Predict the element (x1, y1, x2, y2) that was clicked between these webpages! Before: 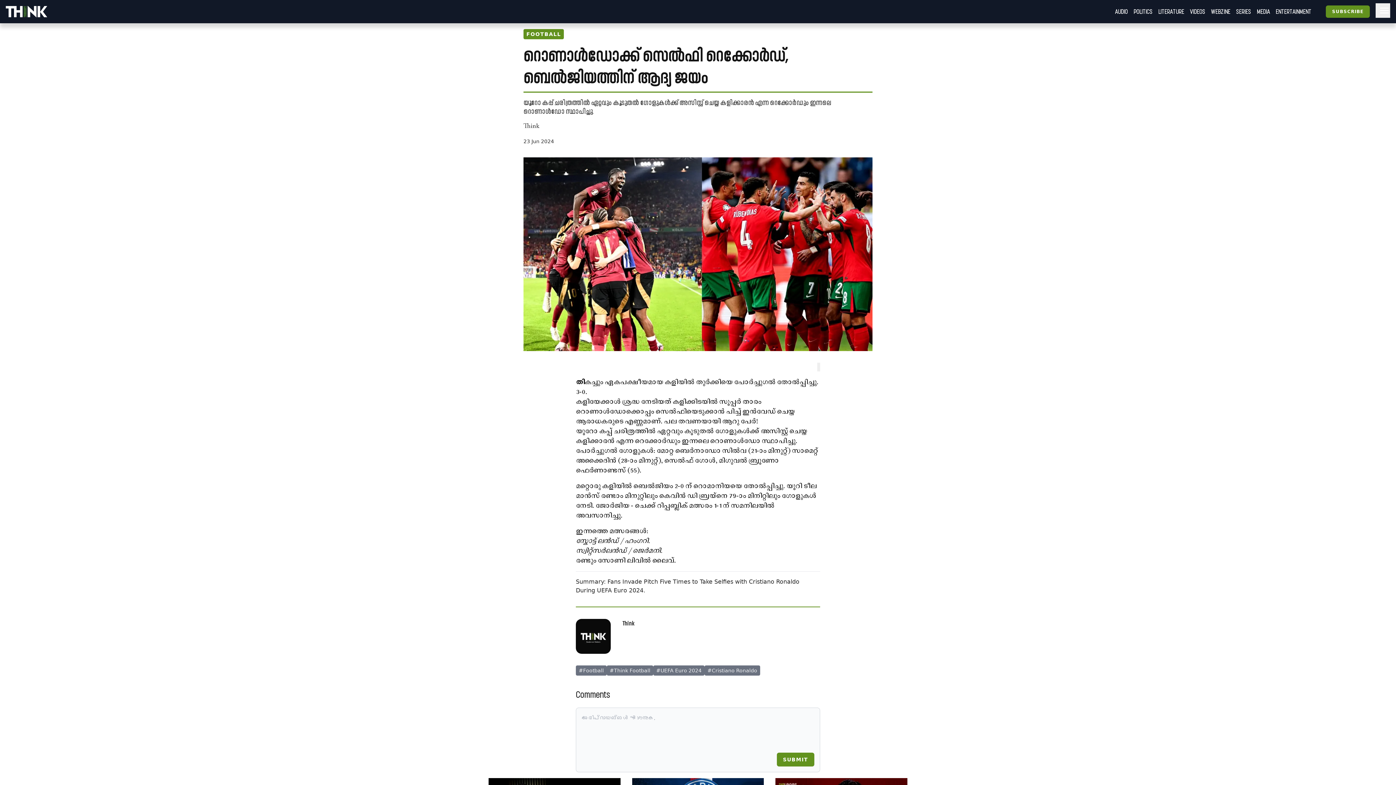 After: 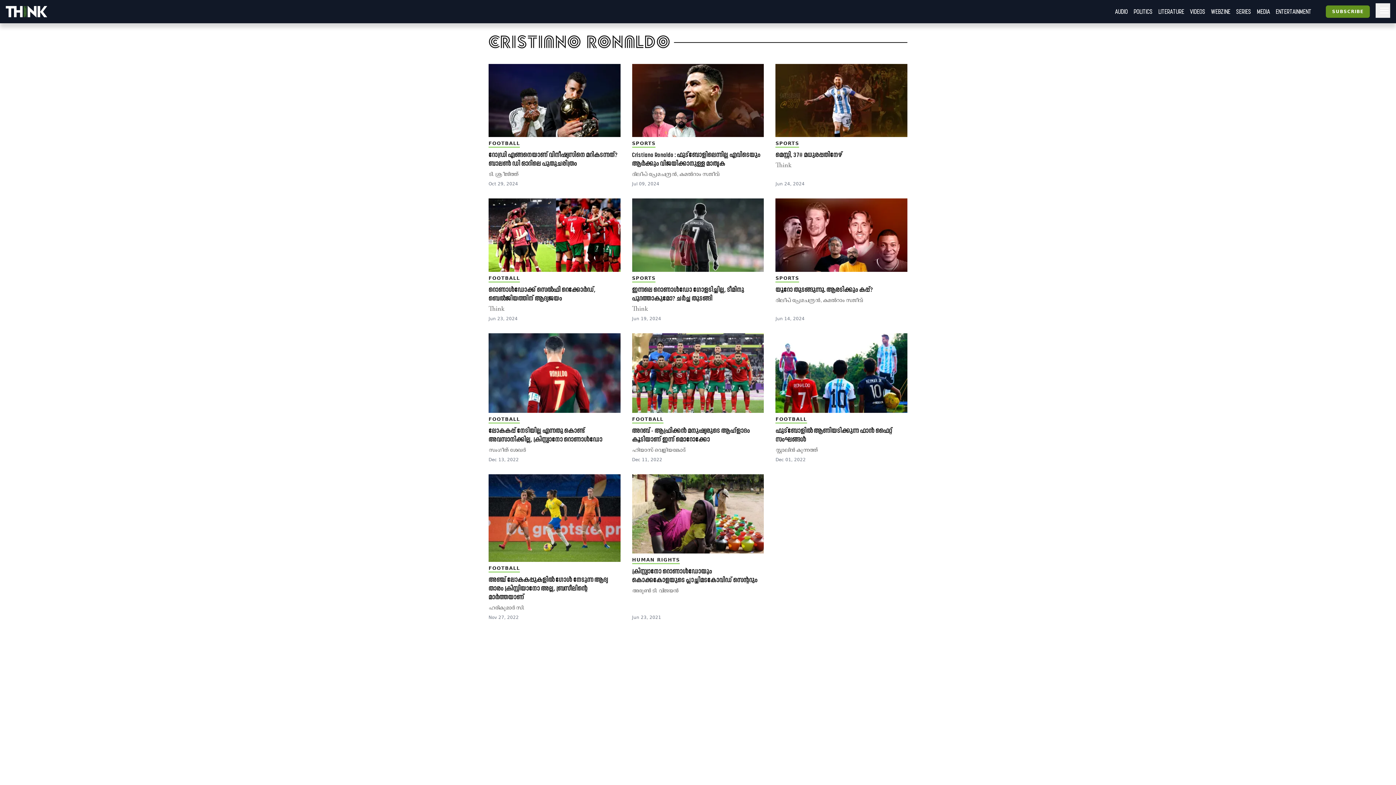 Action: label: #Cristiano Ronaldo bbox: (704, 665, 760, 676)